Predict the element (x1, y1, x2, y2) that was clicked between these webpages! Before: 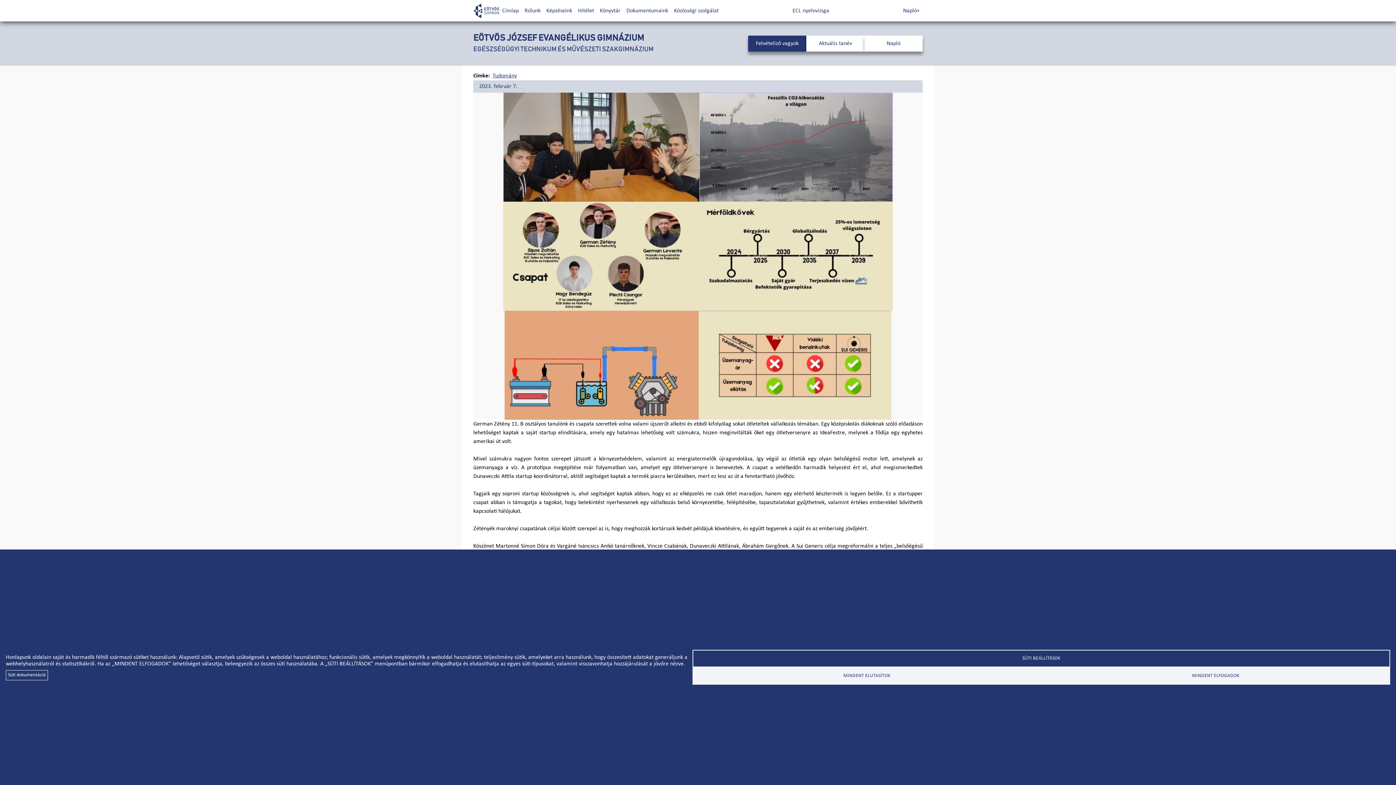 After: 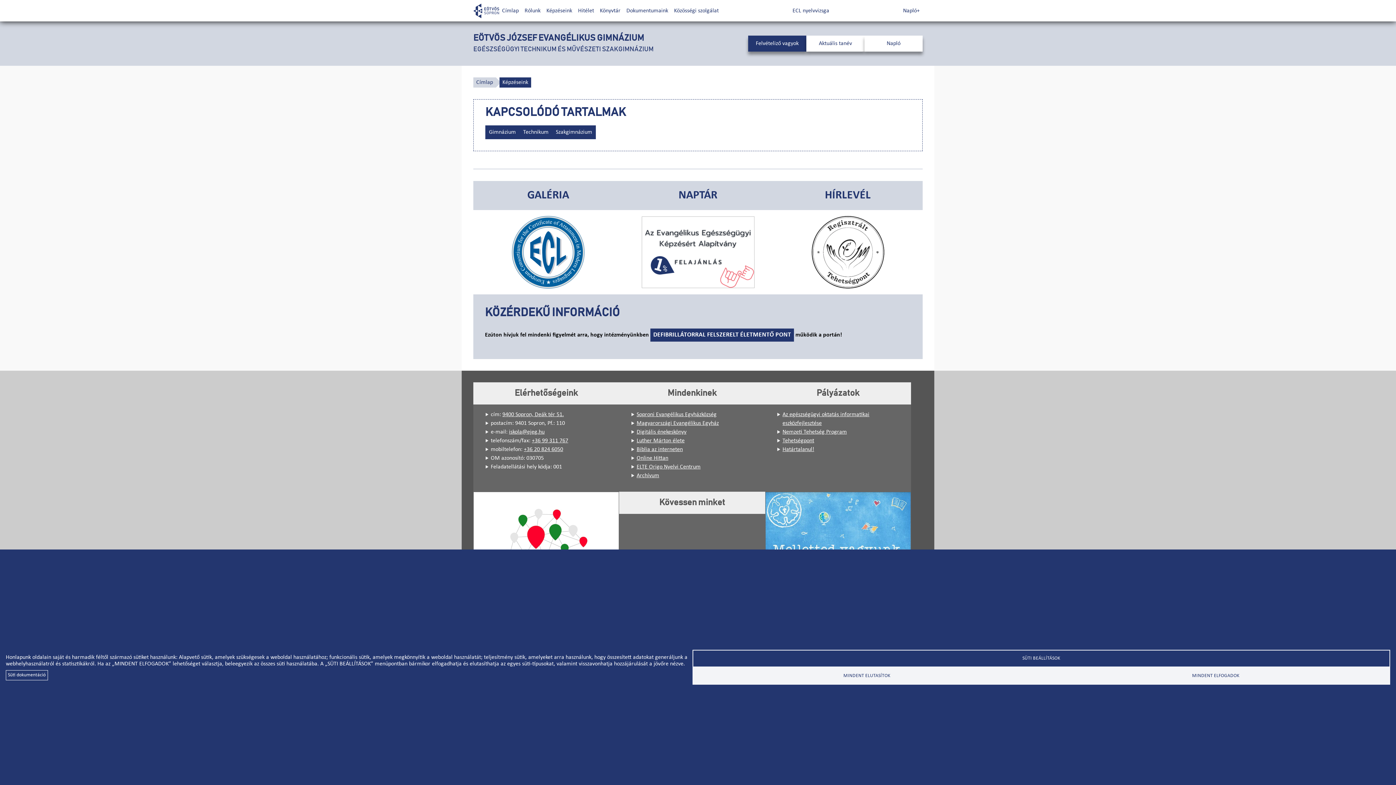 Action: label: Képzéseink bbox: (543, 4, 575, 16)